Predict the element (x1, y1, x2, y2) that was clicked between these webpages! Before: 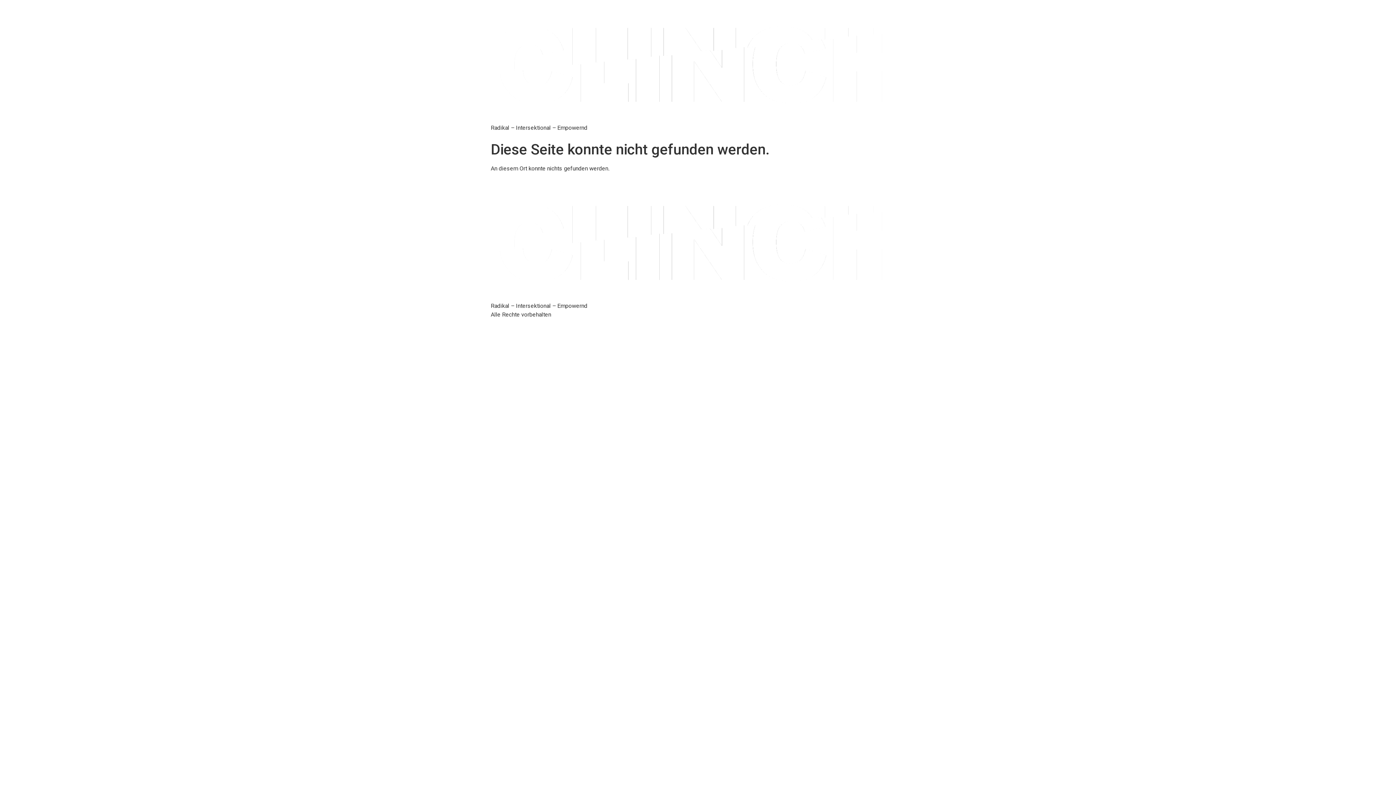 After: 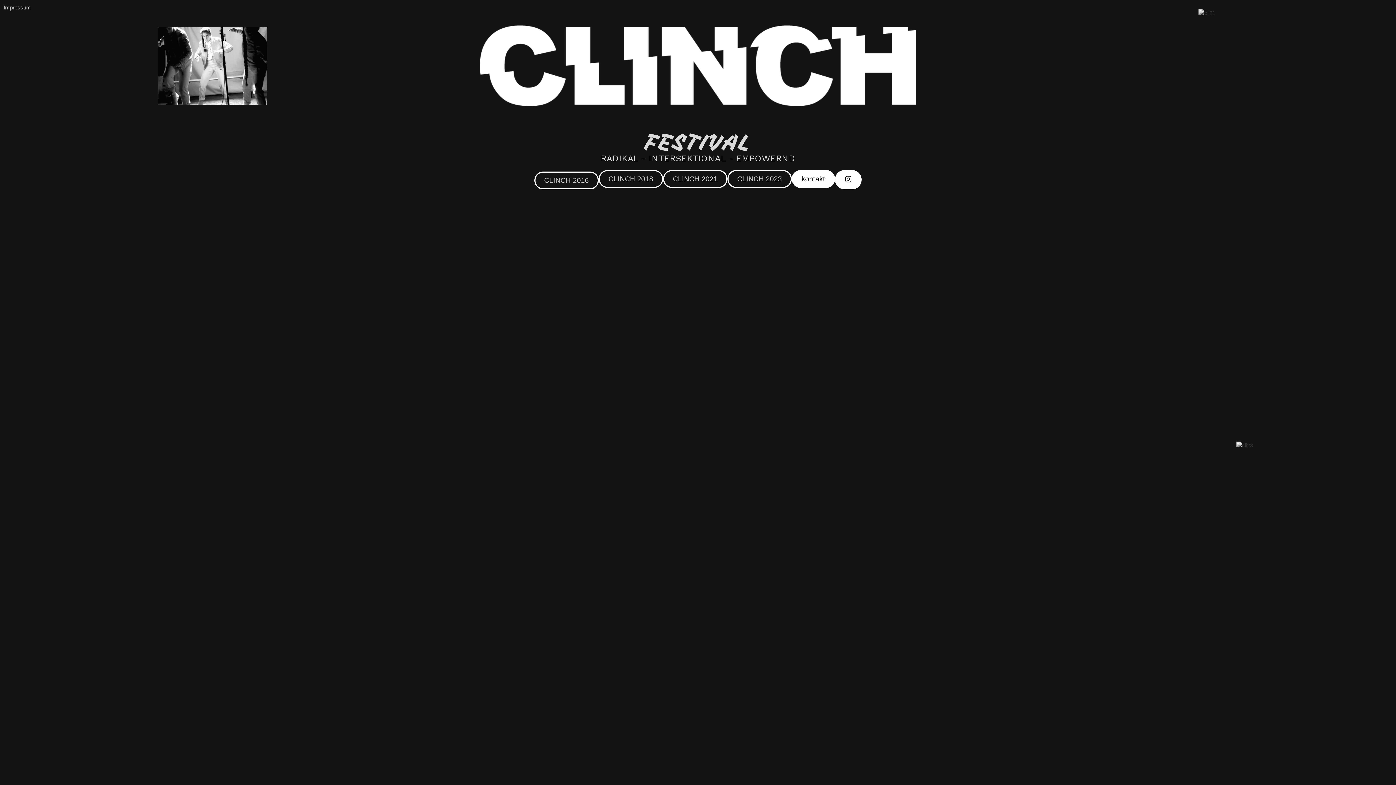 Action: bbox: (490, 5, 905, 123)